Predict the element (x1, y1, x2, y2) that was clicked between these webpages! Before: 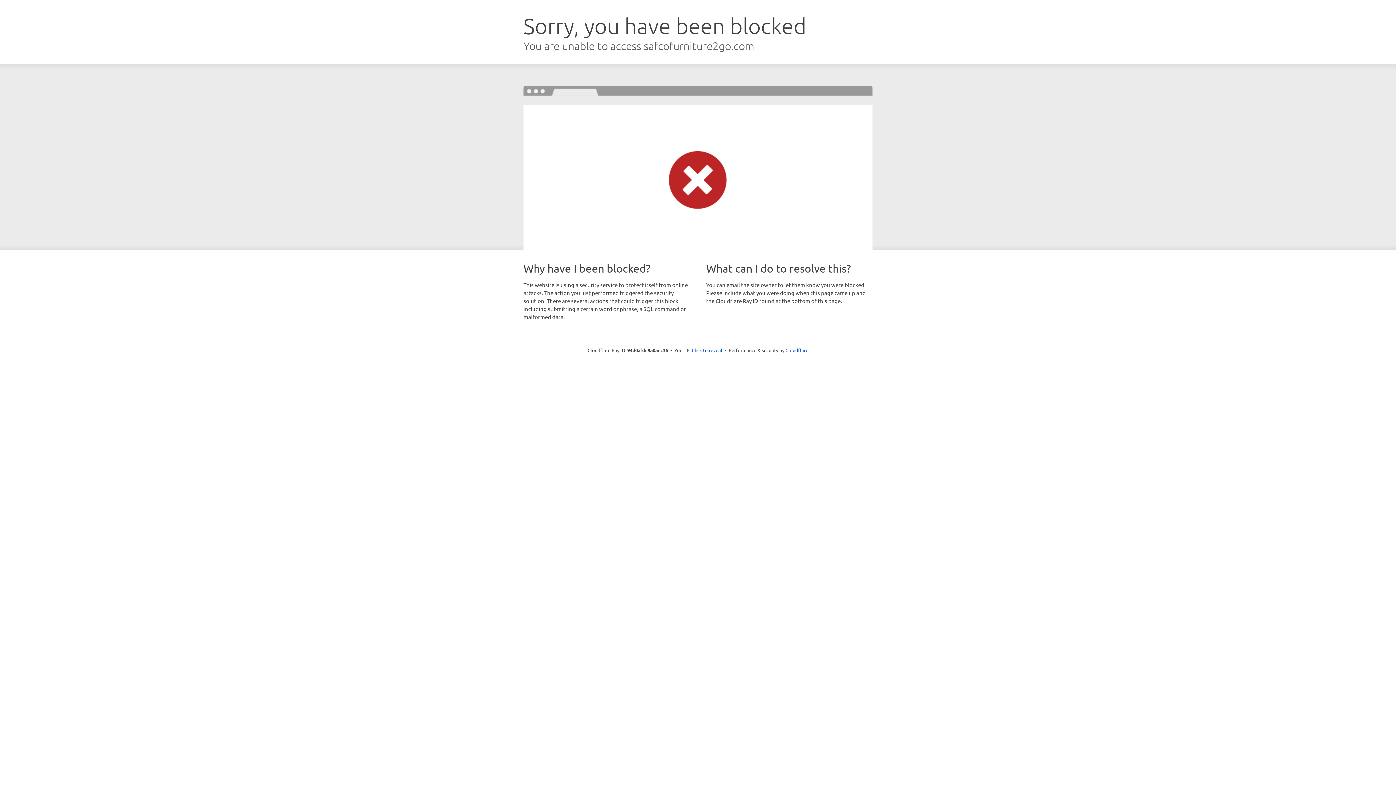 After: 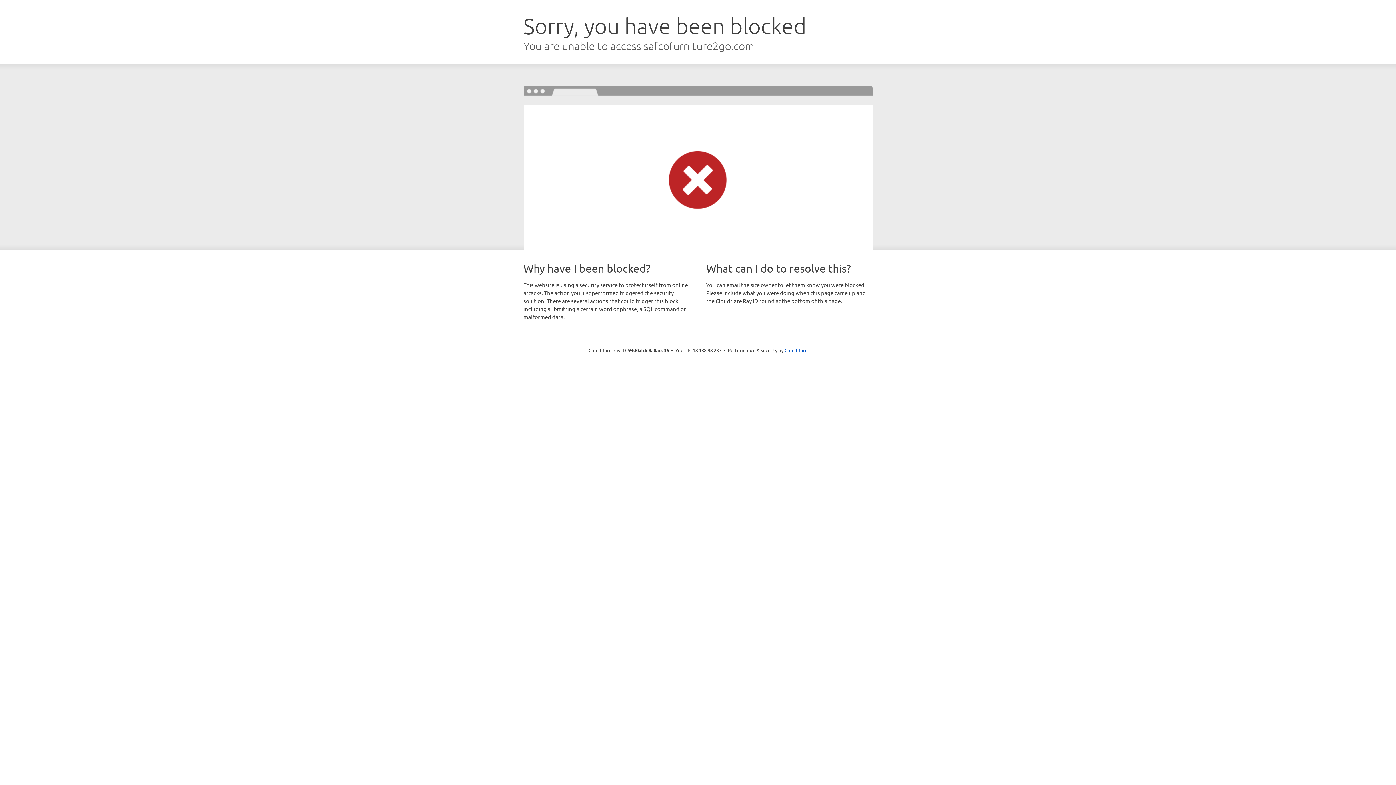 Action: label: Click to reveal bbox: (692, 346, 722, 353)